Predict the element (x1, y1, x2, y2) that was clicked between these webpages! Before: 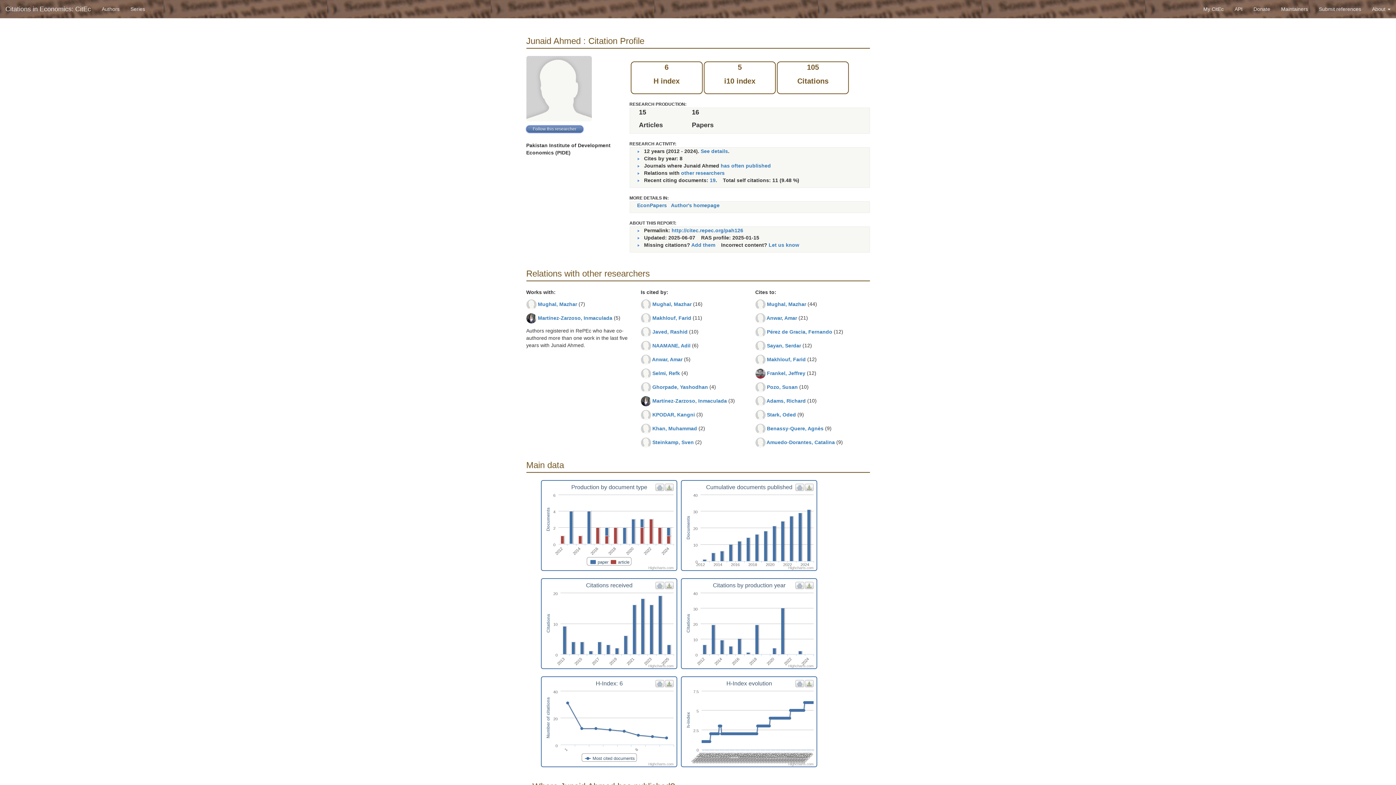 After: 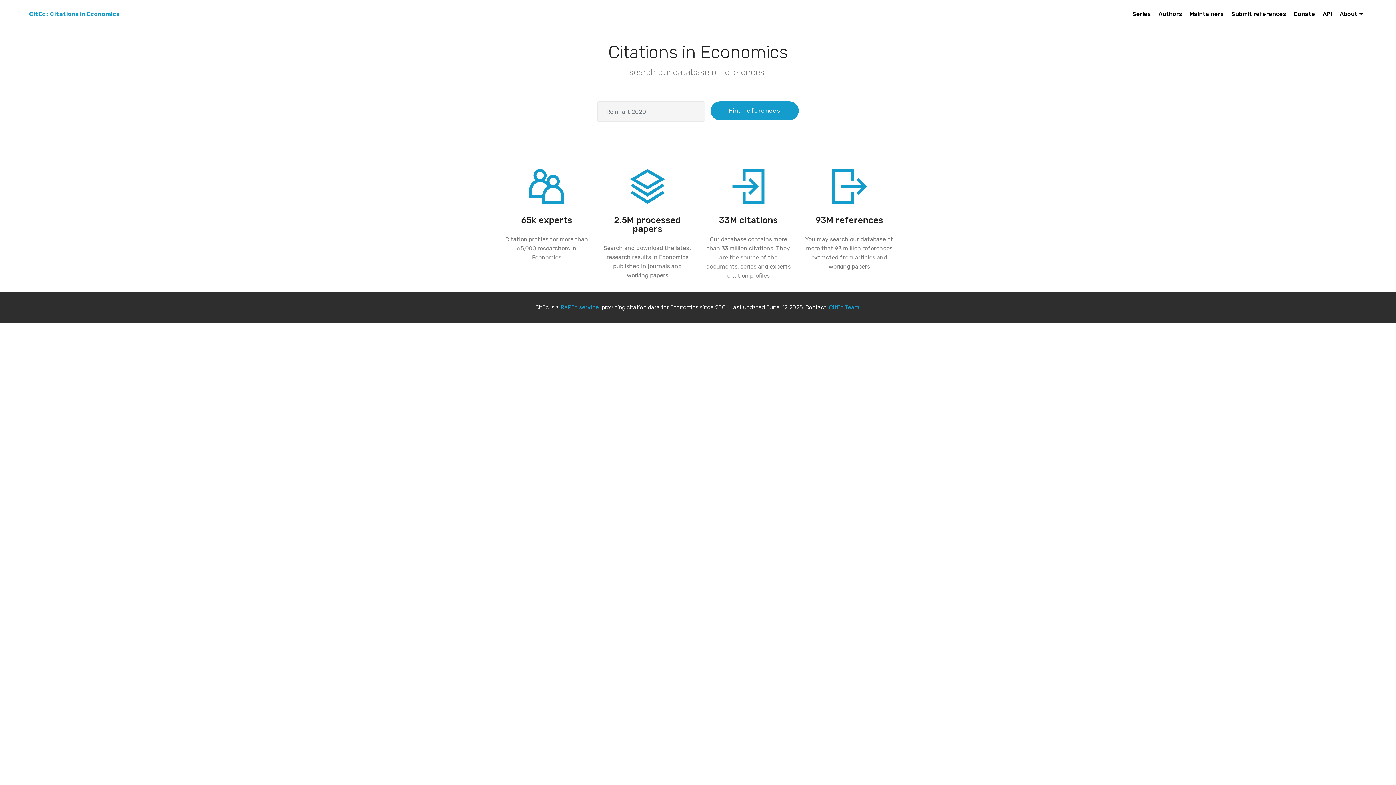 Action: bbox: (0, 0, 96, 18) label: Citations in Economics: CitEc